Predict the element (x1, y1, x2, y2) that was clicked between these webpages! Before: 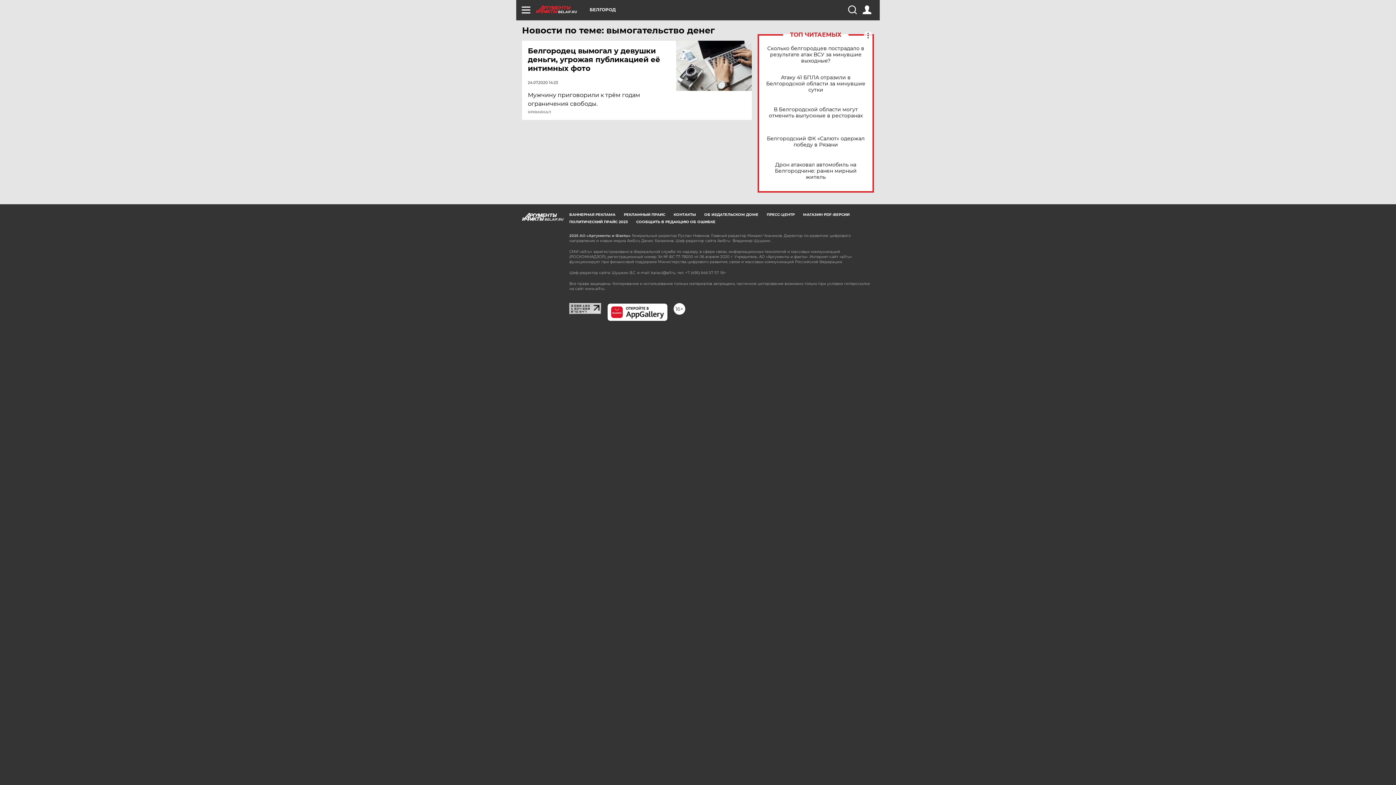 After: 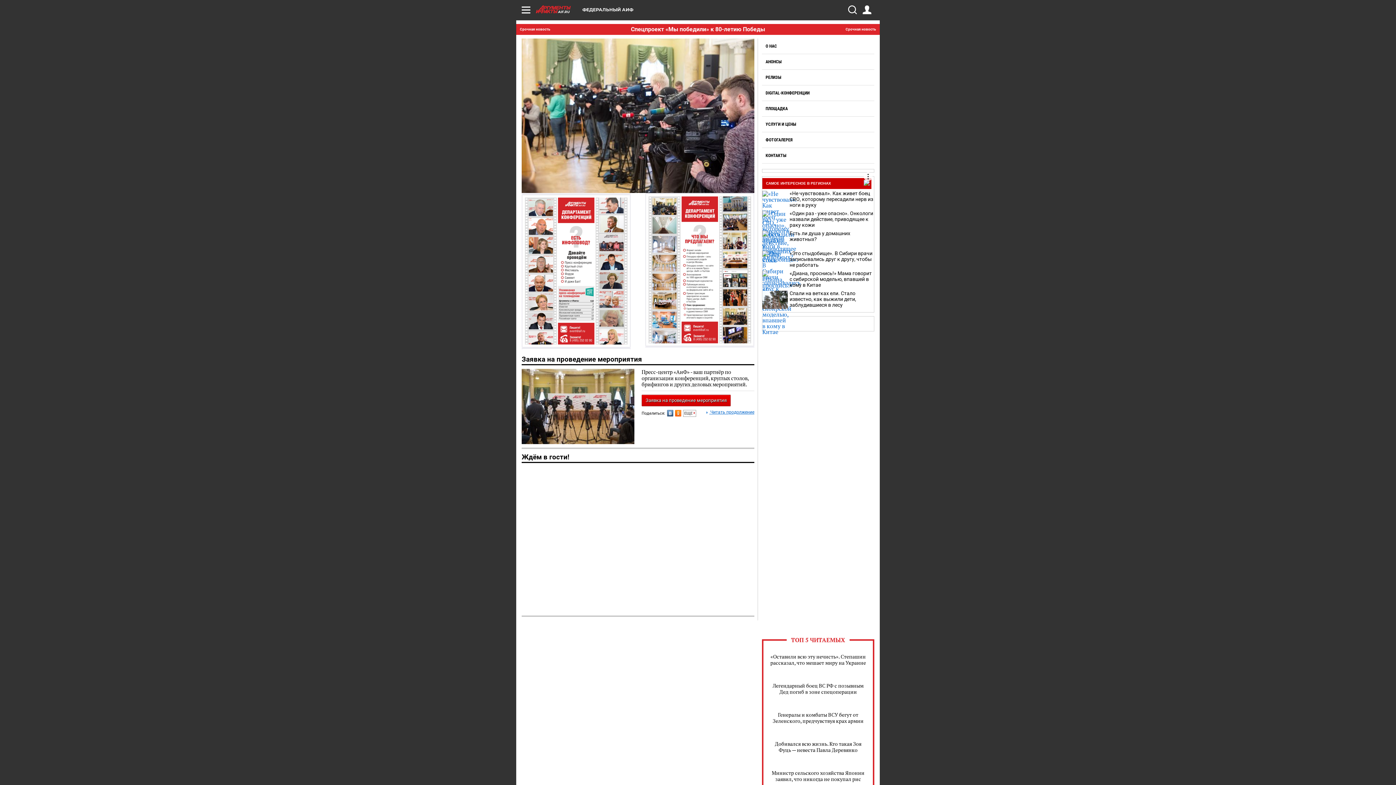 Action: label: ПРЕСС-ЦЕНТР bbox: (766, 212, 794, 217)